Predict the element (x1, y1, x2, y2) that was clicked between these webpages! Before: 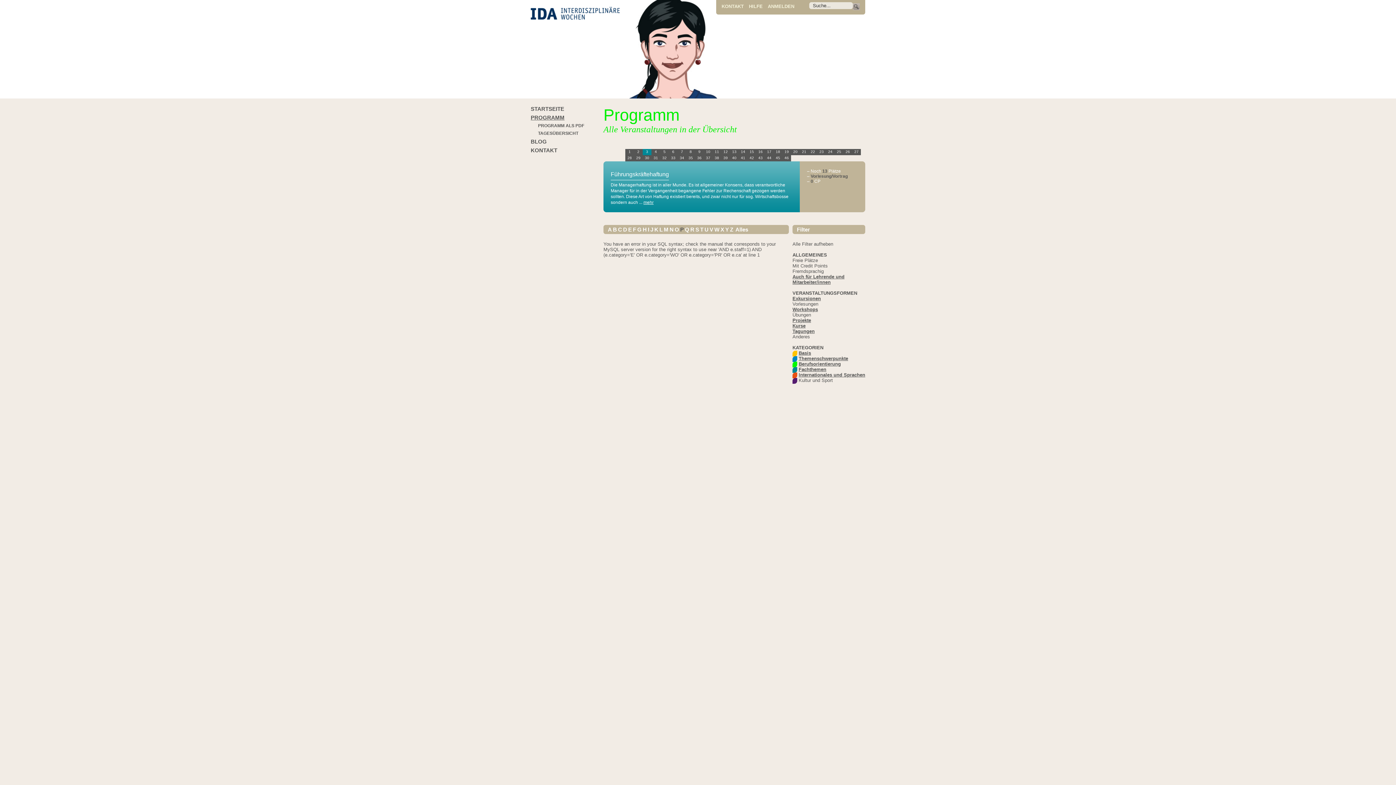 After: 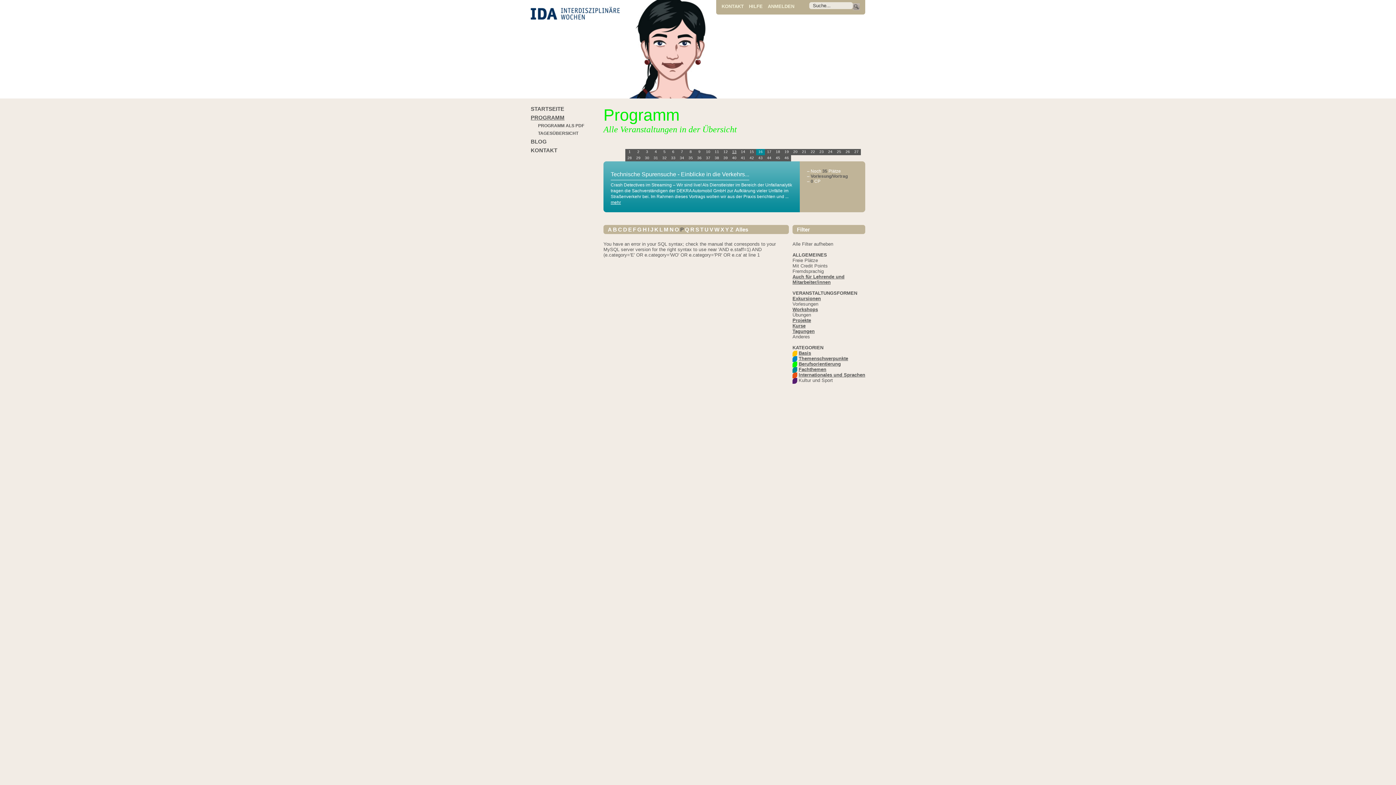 Action: label: 13 bbox: (730, 149, 738, 155)